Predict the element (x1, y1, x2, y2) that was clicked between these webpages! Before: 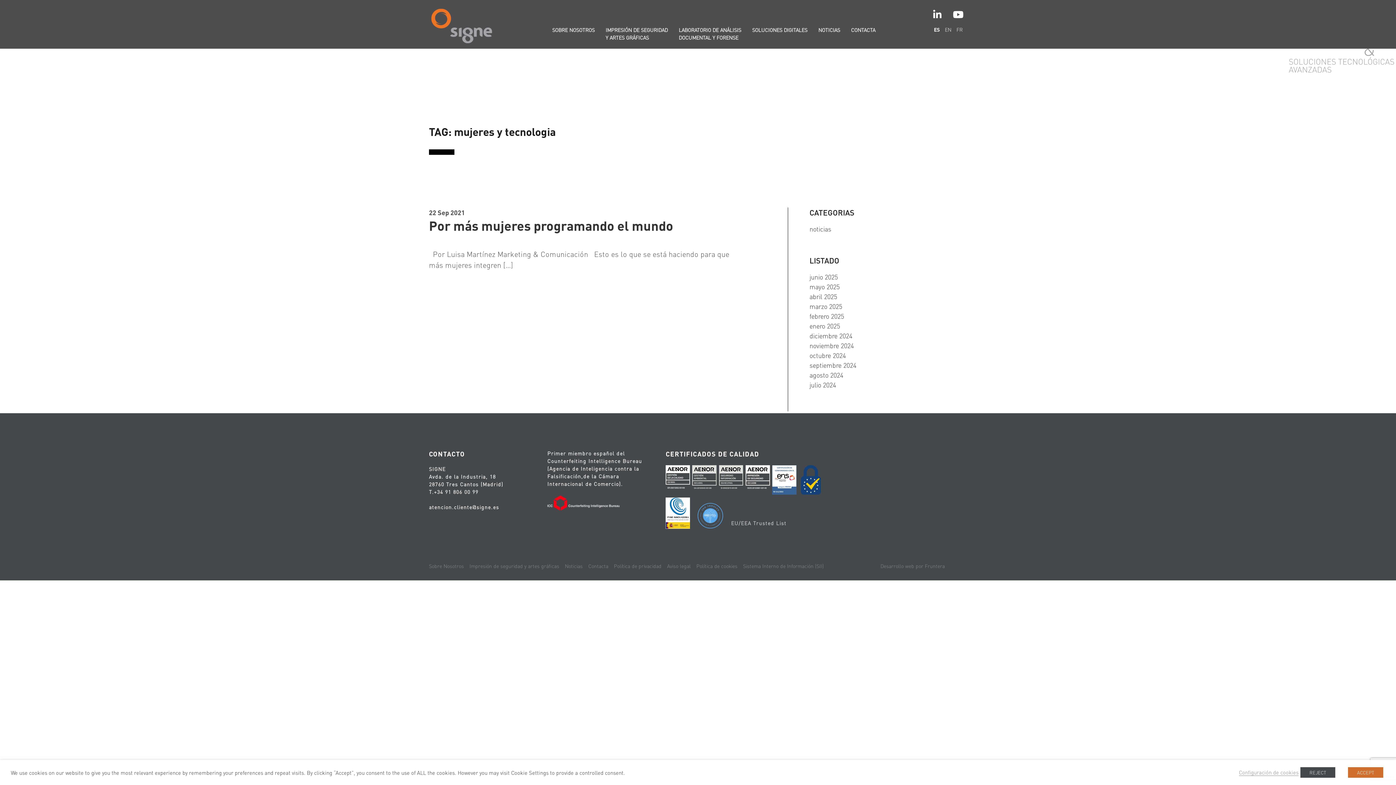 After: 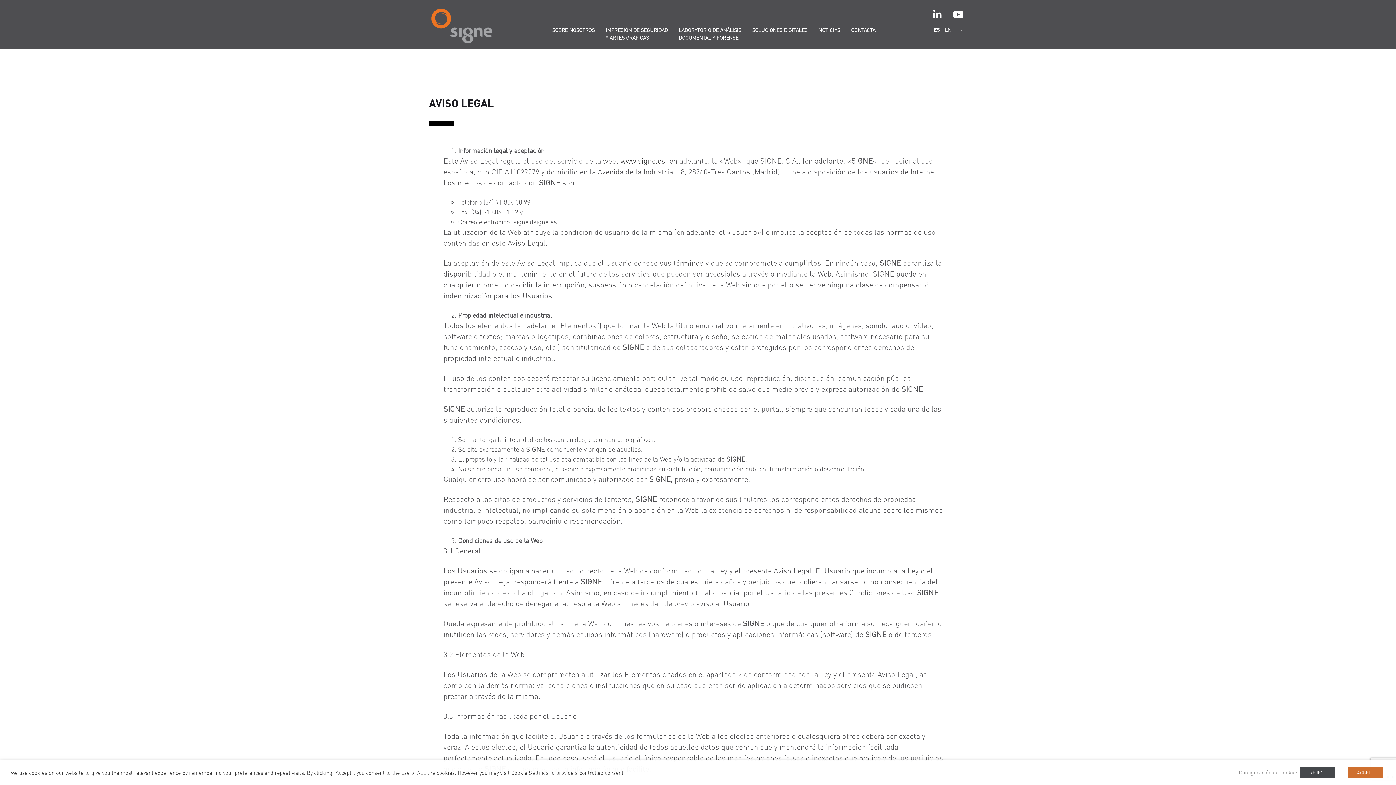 Action: label: Aviso legal bbox: (667, 562, 690, 569)